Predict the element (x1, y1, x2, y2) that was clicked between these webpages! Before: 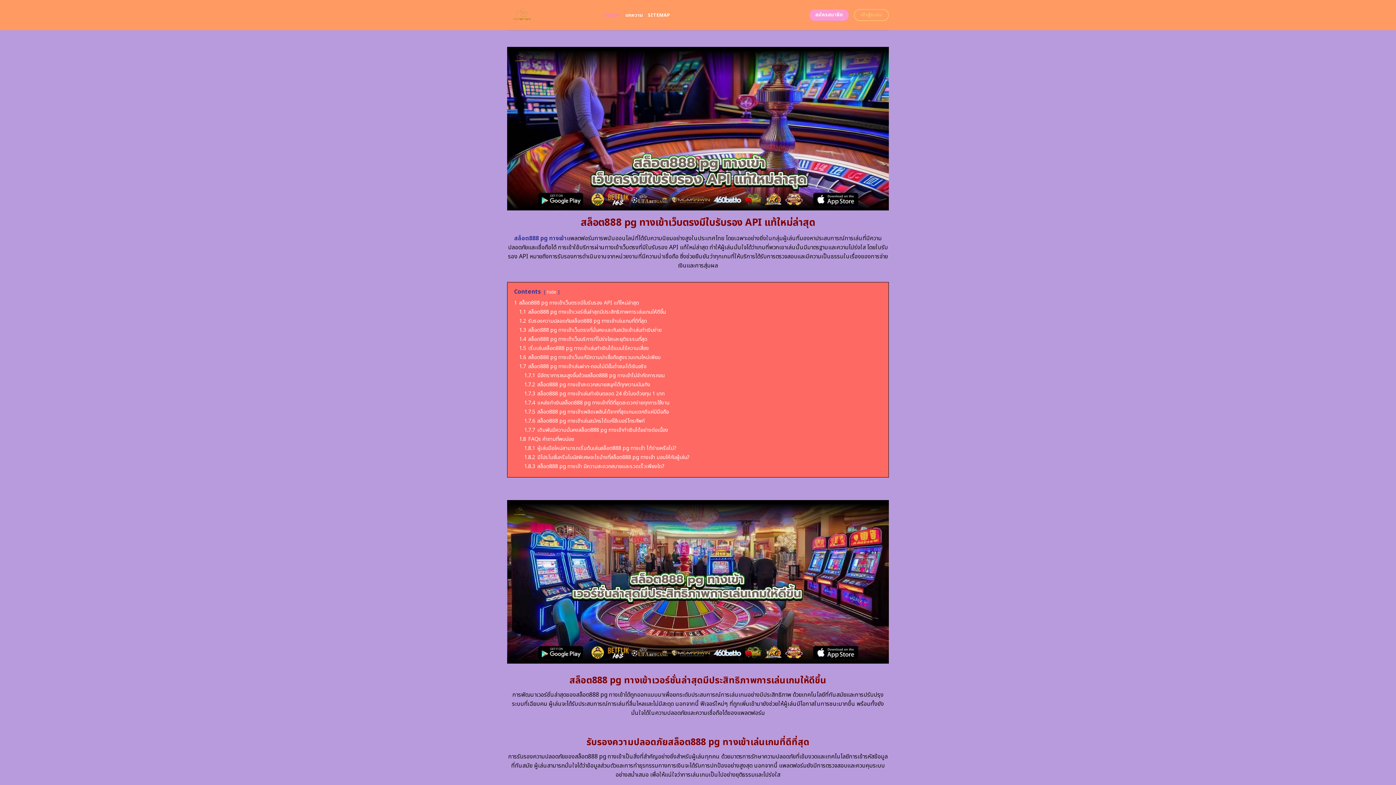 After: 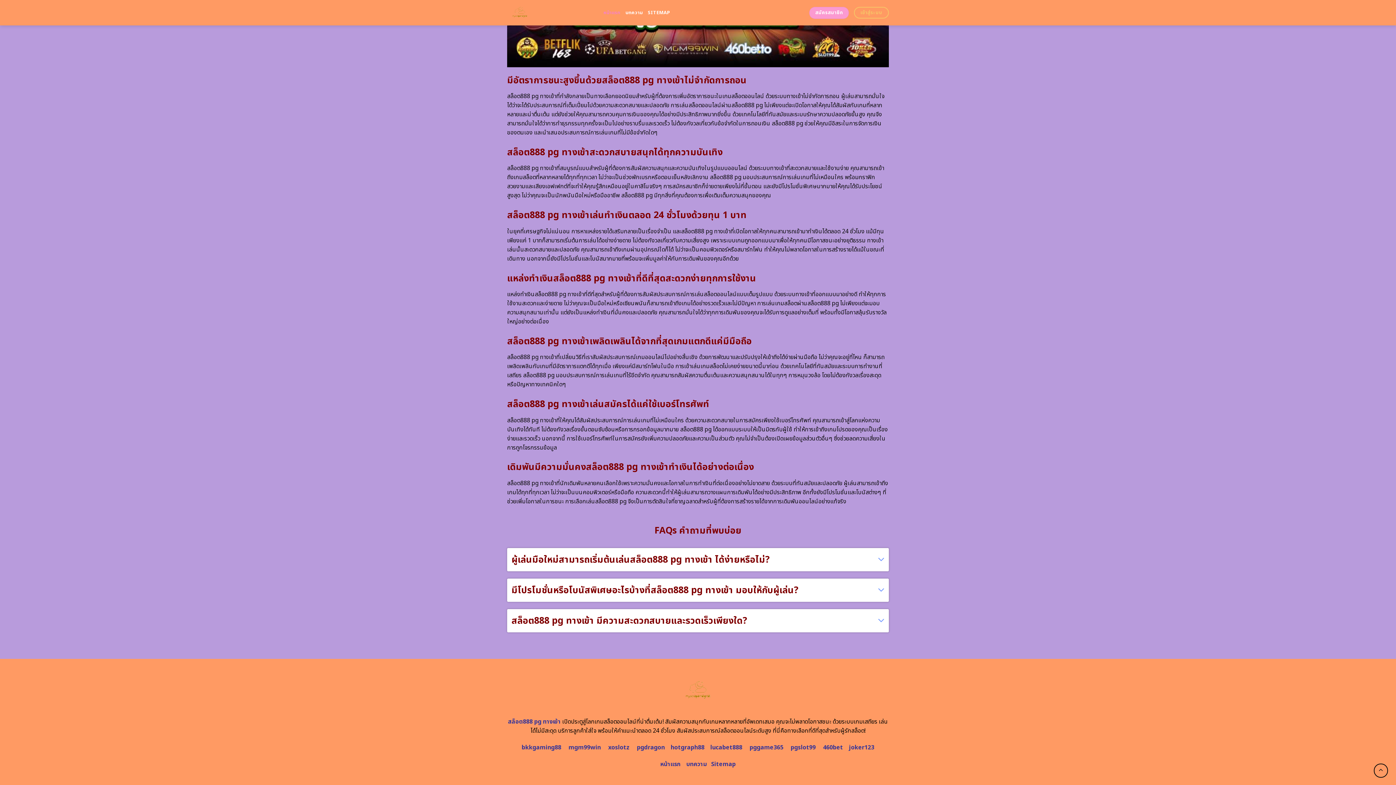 Action: label: 1.7.7 เดิมพันมีความมั่นคงสล็อต888 pg ทางเข้าทำเงินได้อย่างต่อเนื่อง bbox: (524, 426, 668, 434)